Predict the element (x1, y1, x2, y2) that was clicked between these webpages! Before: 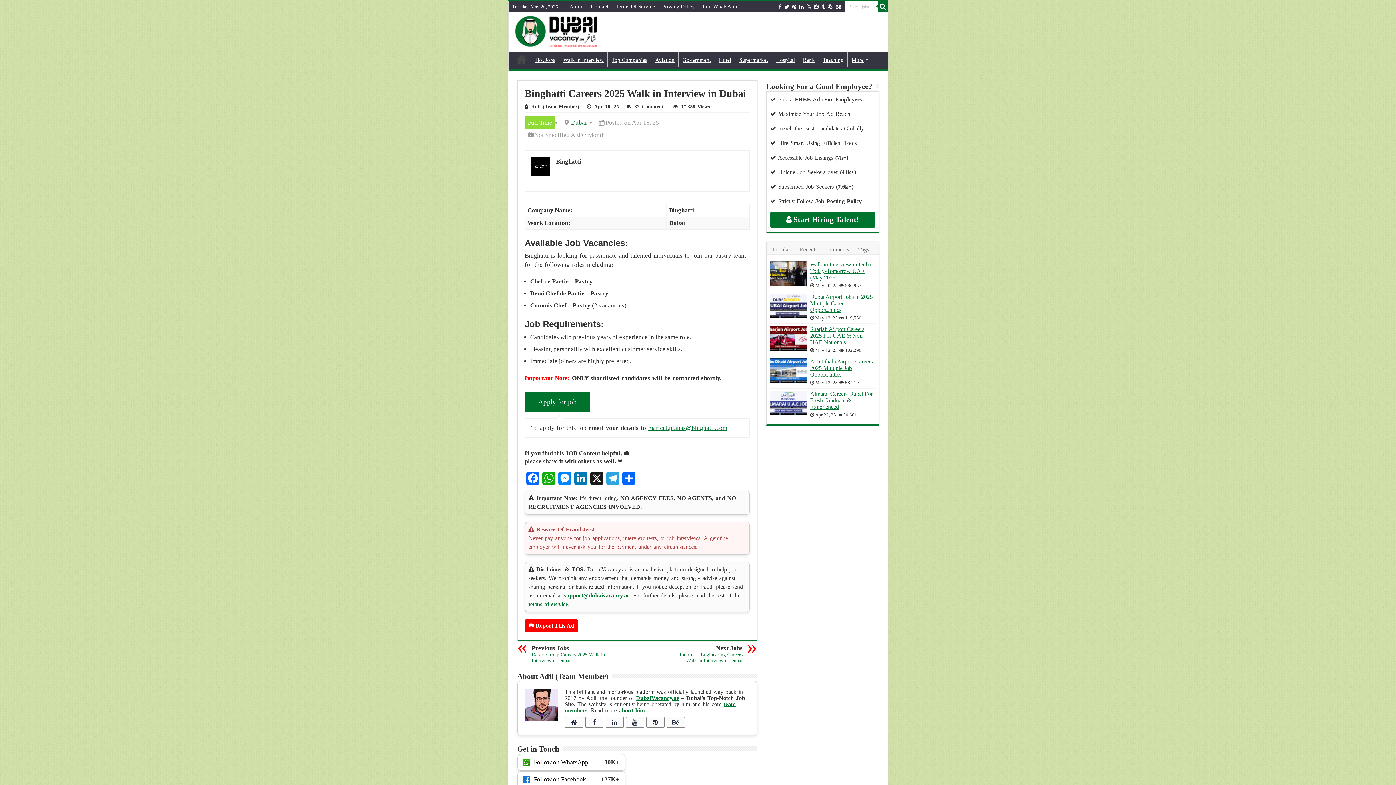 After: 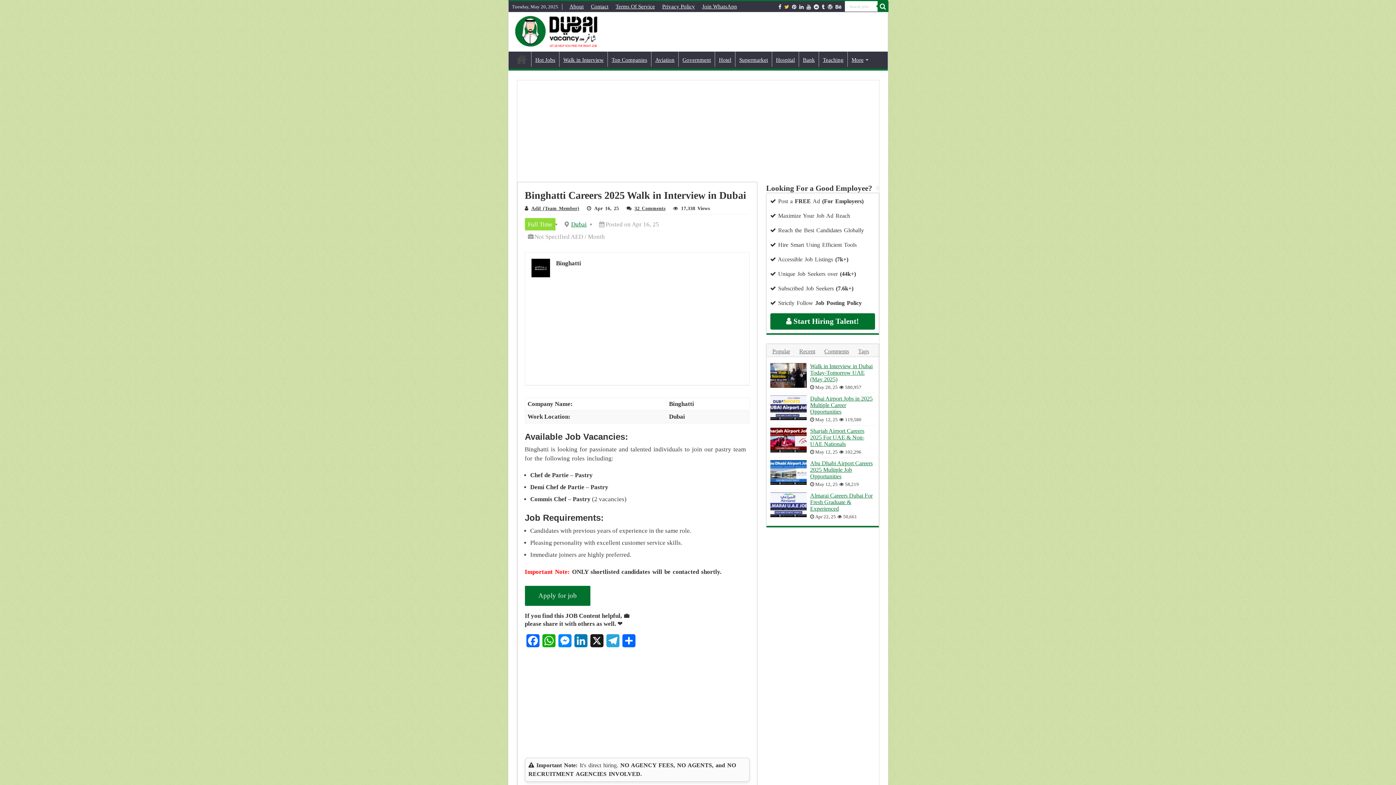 Action: bbox: (783, 2, 790, 11)